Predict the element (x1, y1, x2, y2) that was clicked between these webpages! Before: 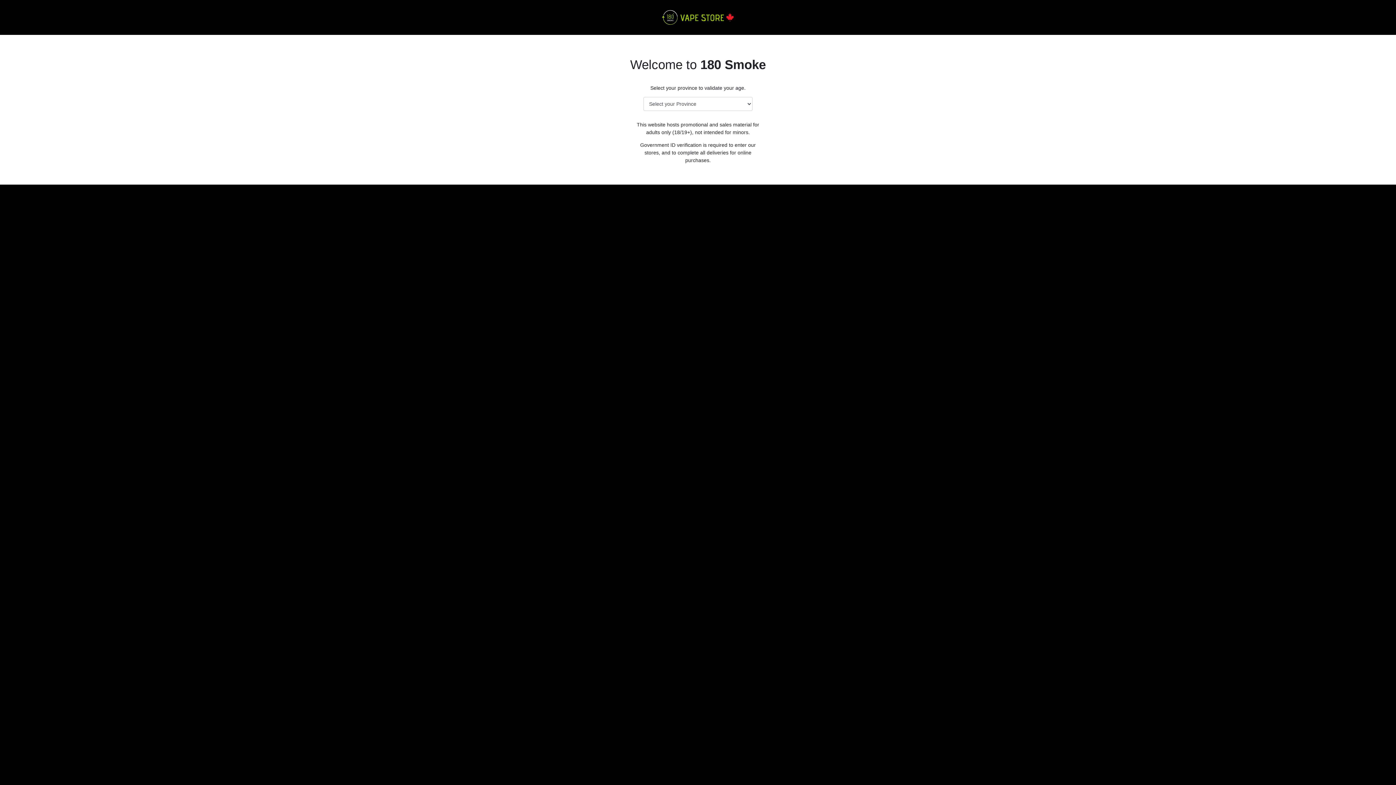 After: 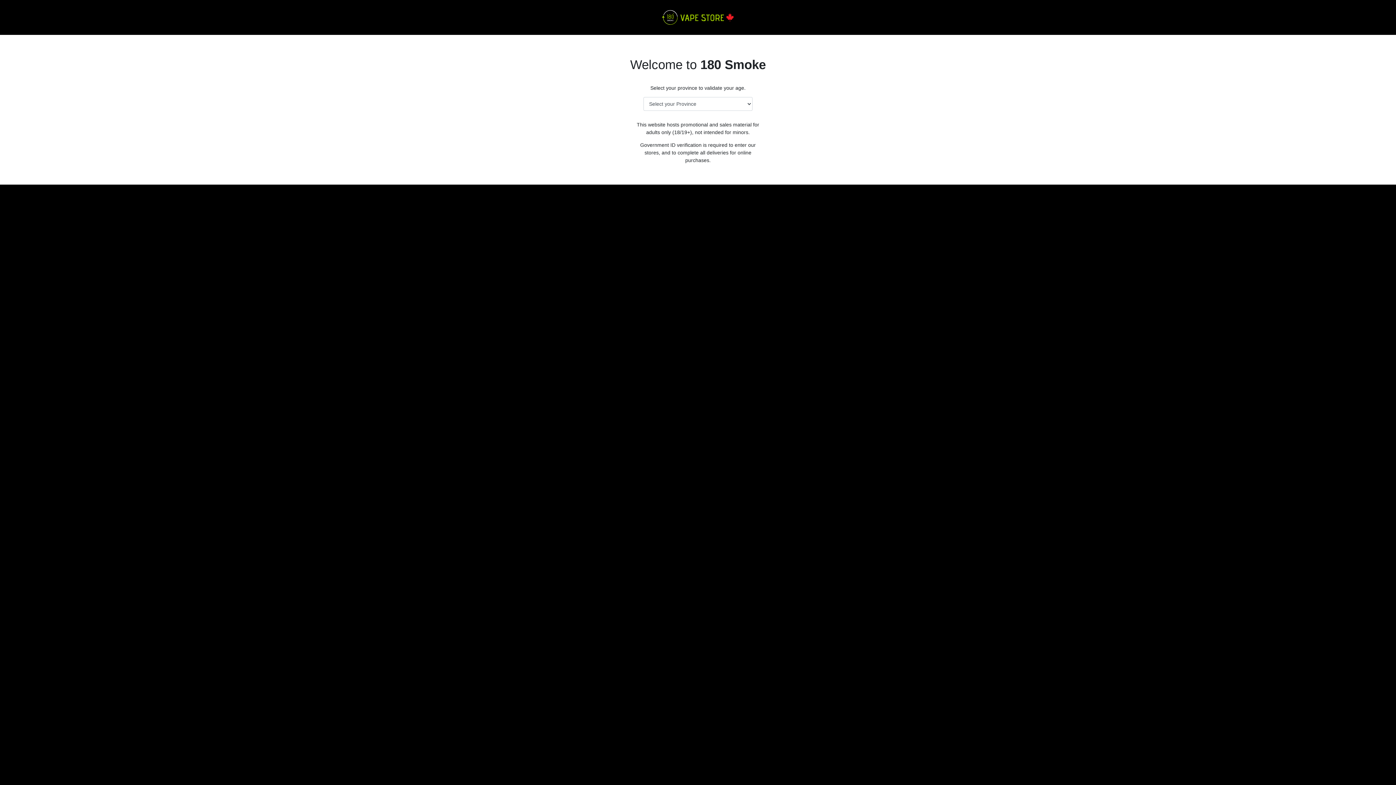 Action: bbox: (662, 14, 734, 19) label: 180Smoke